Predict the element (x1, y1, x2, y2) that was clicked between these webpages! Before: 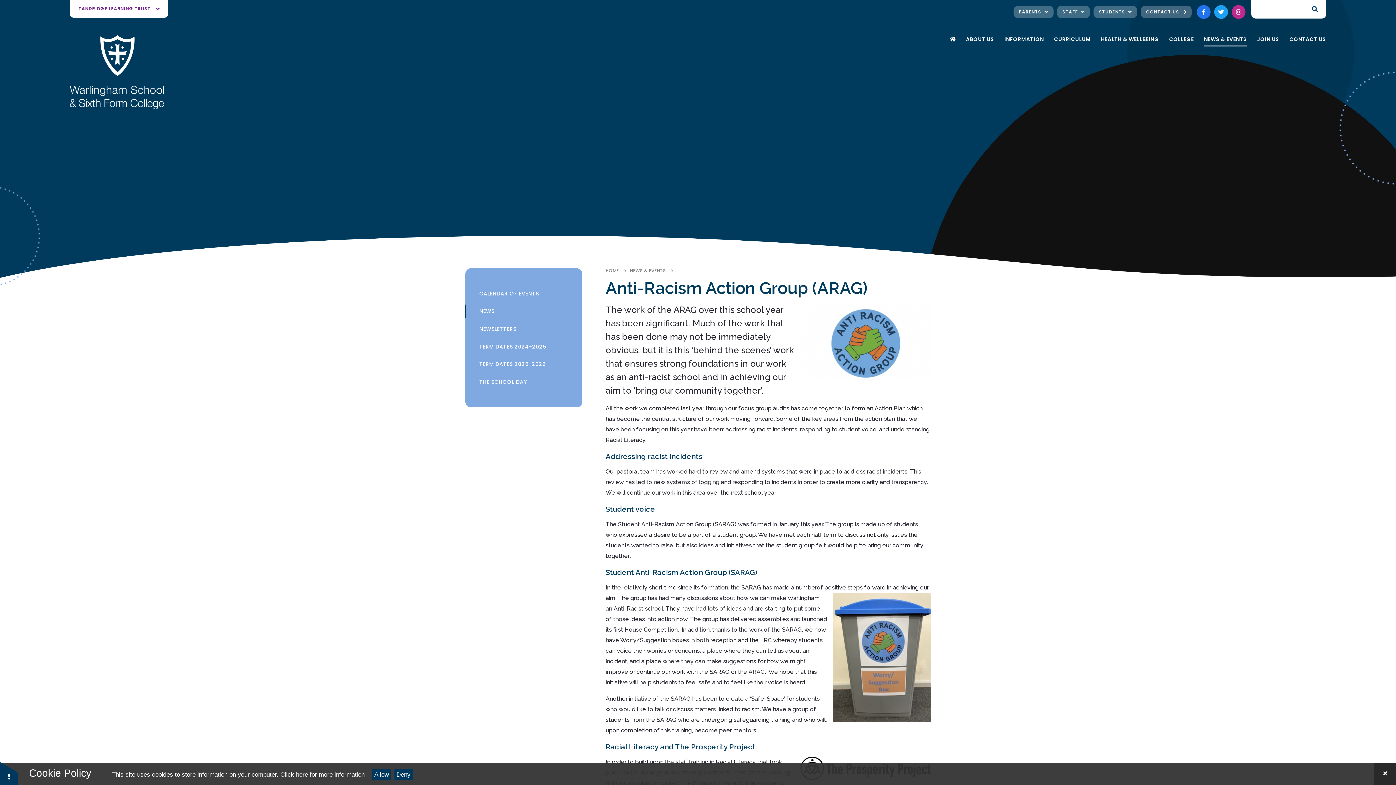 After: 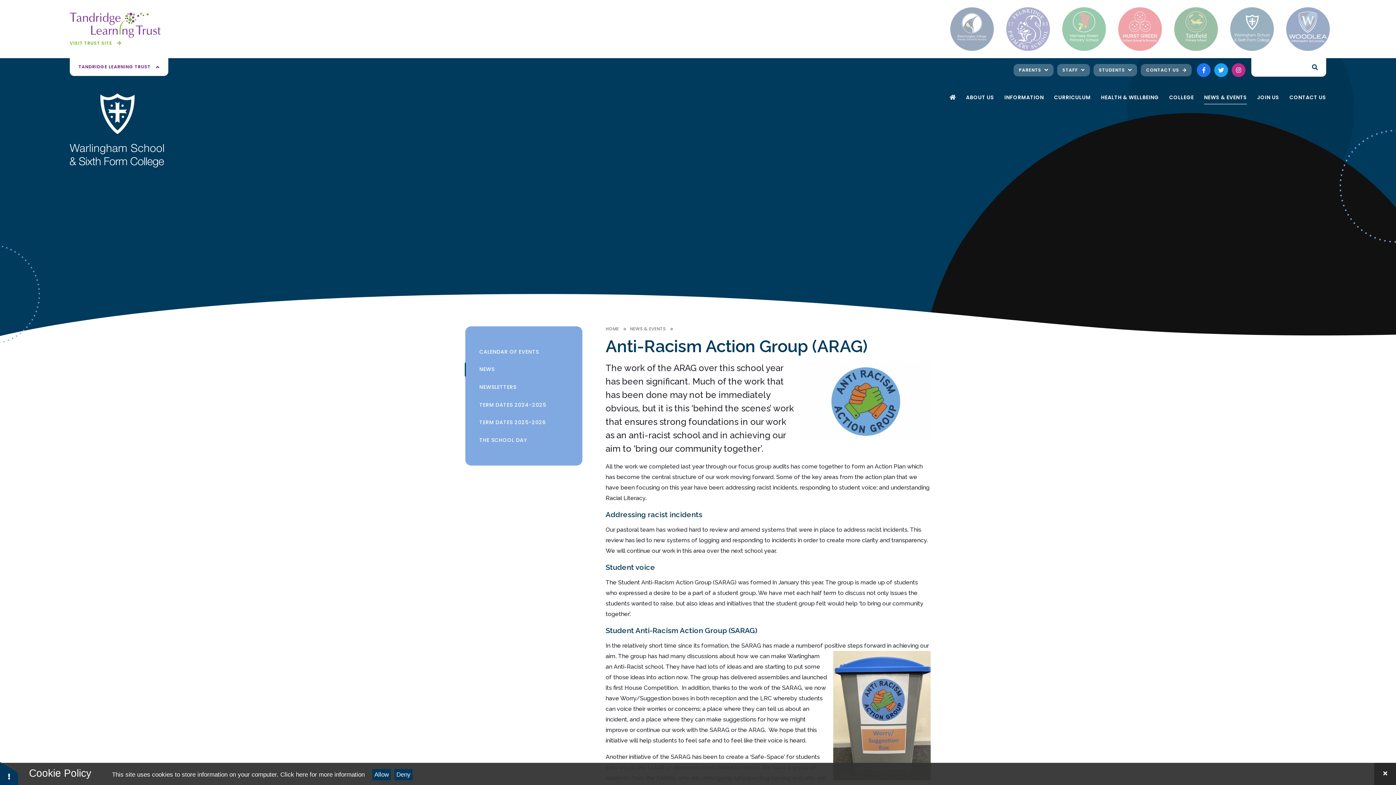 Action: label: TANDRIDGE LEARNING TRUST  bbox: (69, 0, 168, 17)